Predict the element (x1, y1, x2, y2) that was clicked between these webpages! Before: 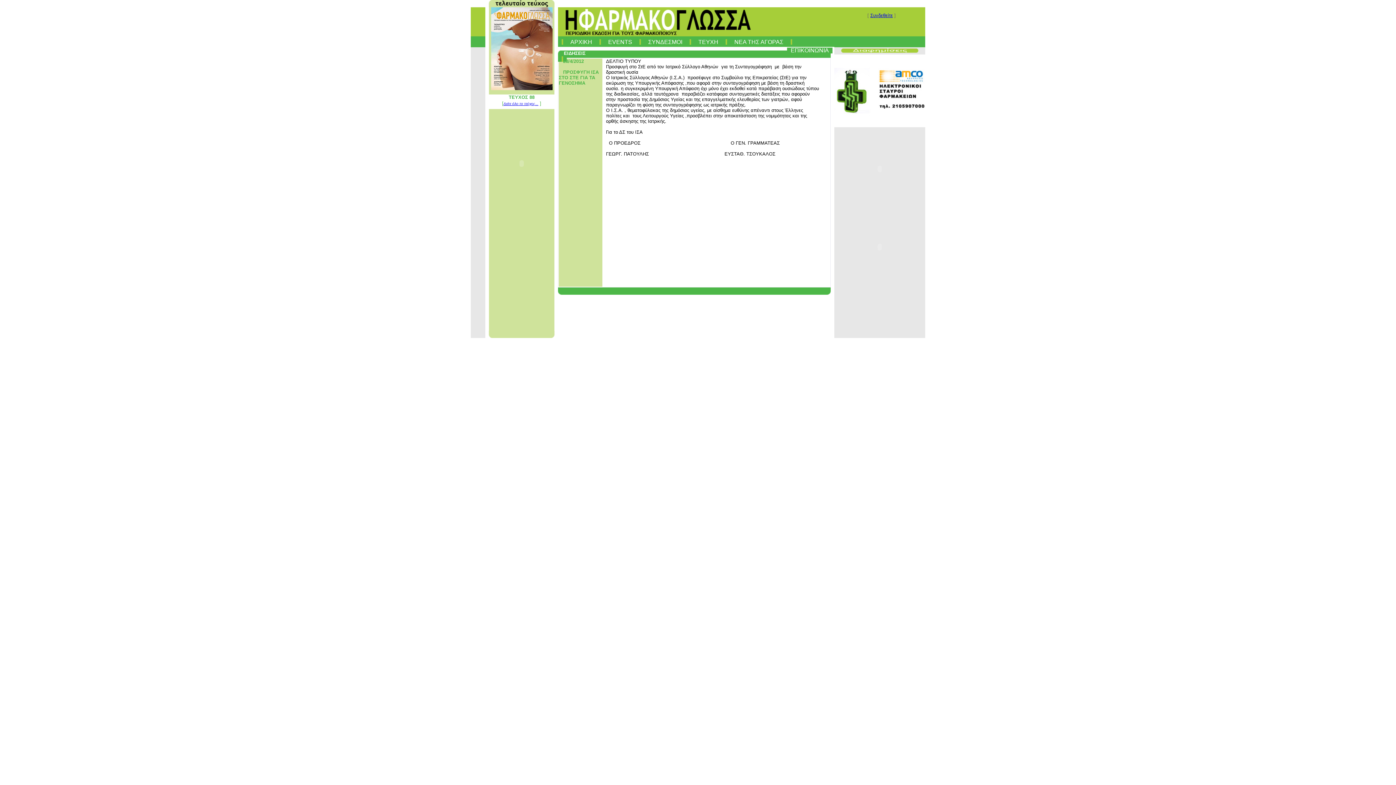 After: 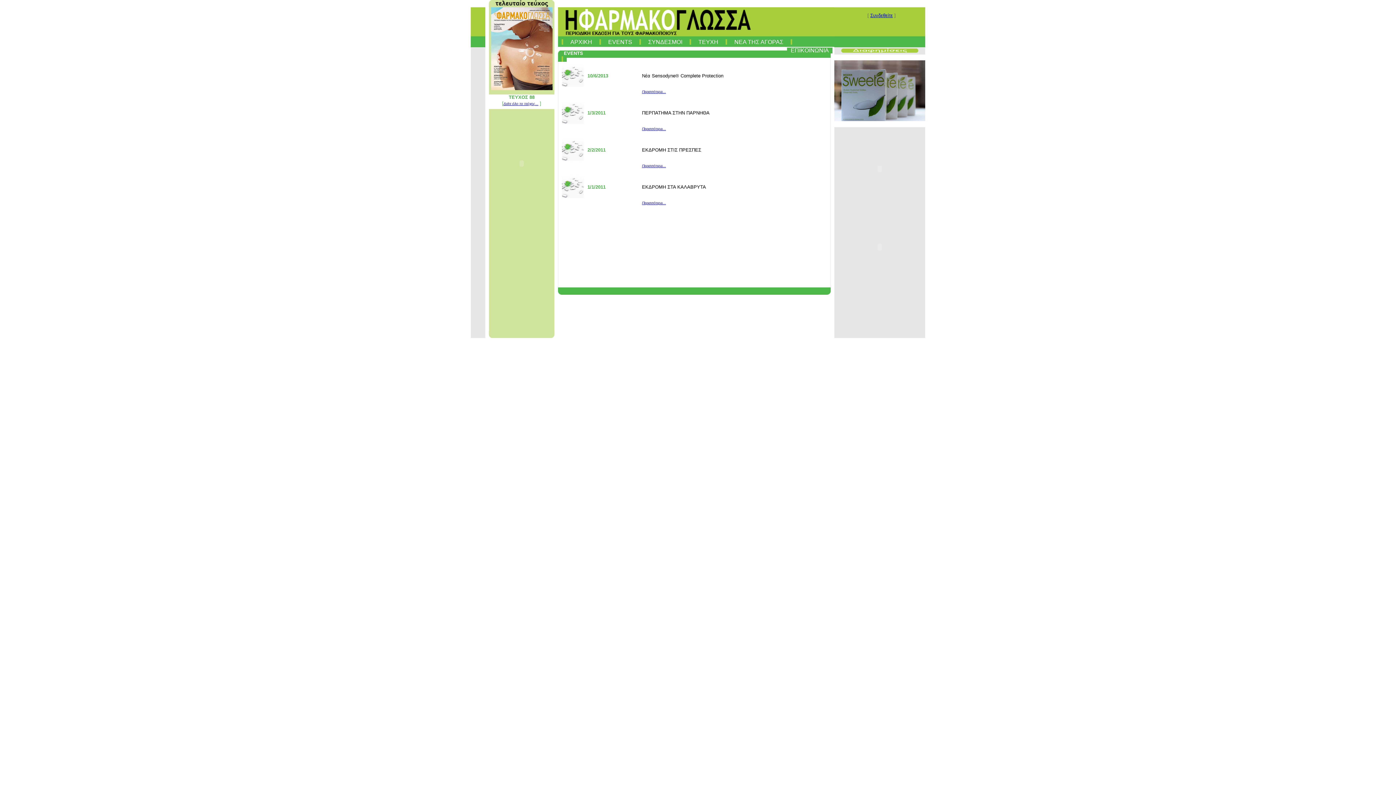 Action: bbox: (604, 39, 636, 45) label: EVENTS